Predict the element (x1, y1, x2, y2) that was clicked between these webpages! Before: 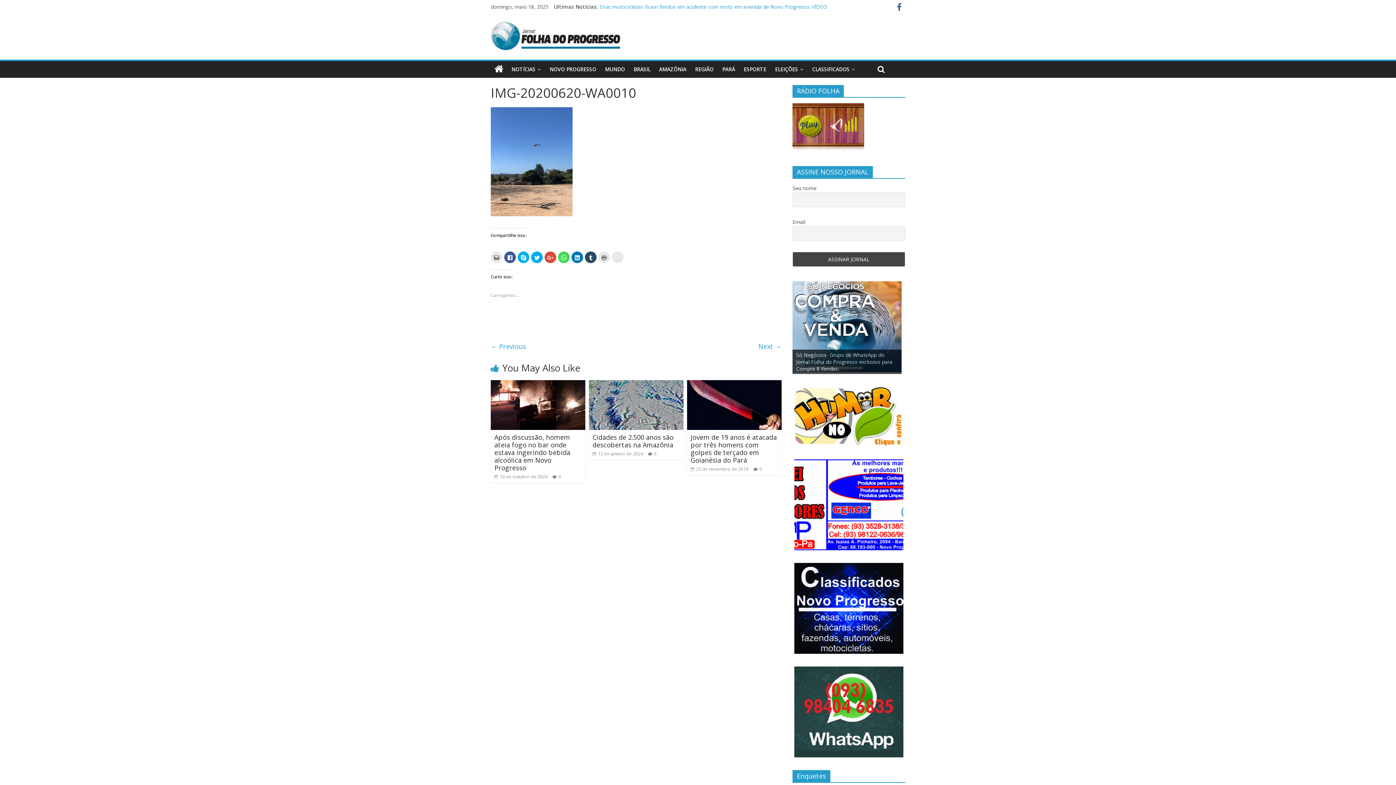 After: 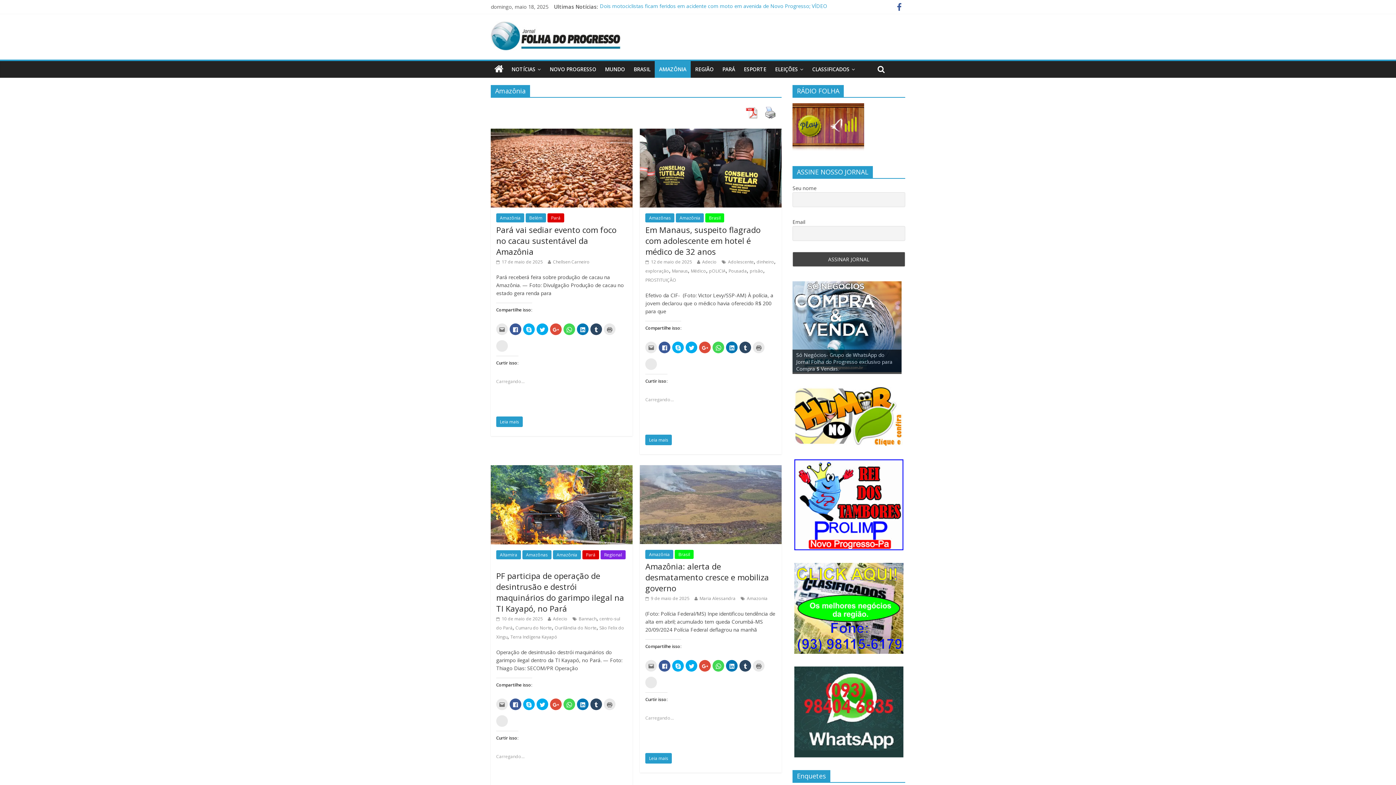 Action: label: AMAZÔNIA bbox: (654, 61, 690, 77)